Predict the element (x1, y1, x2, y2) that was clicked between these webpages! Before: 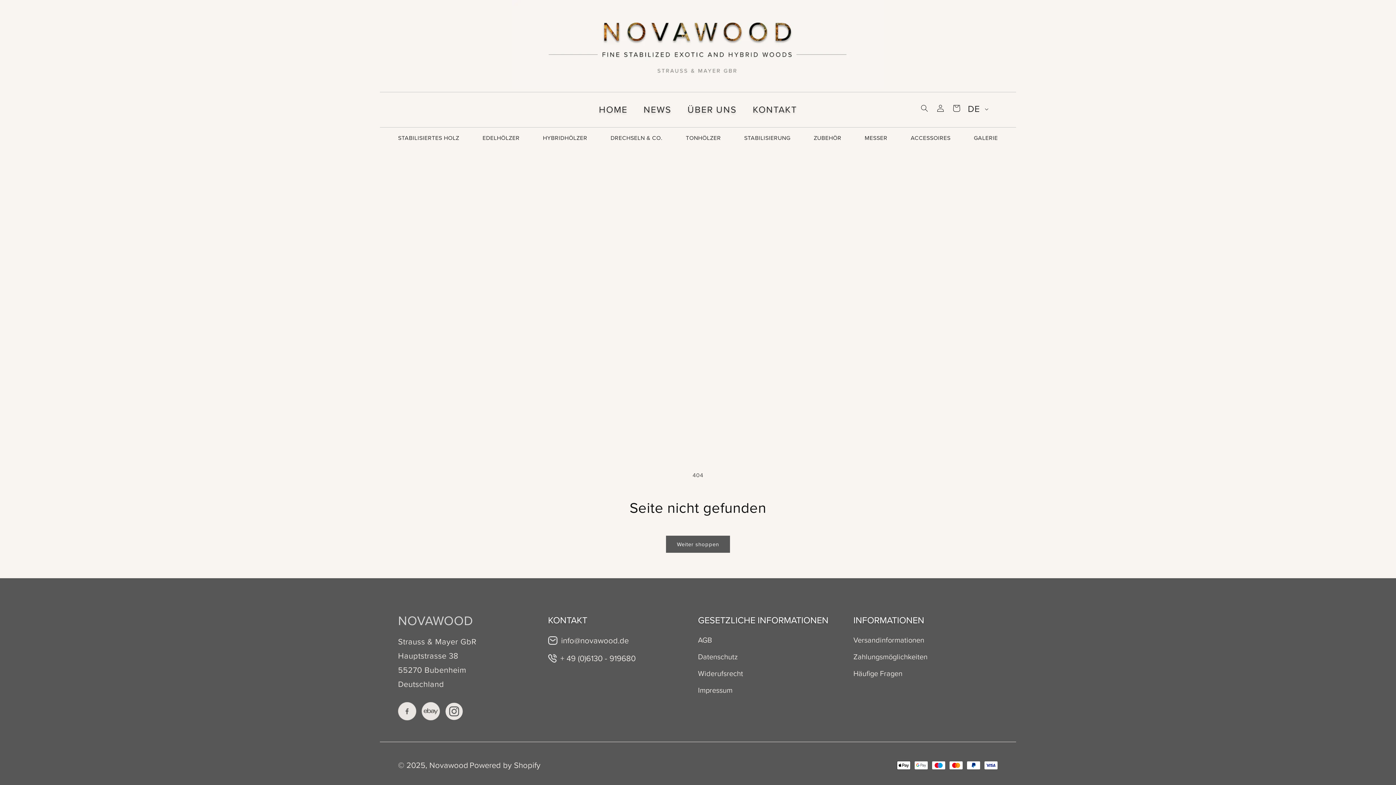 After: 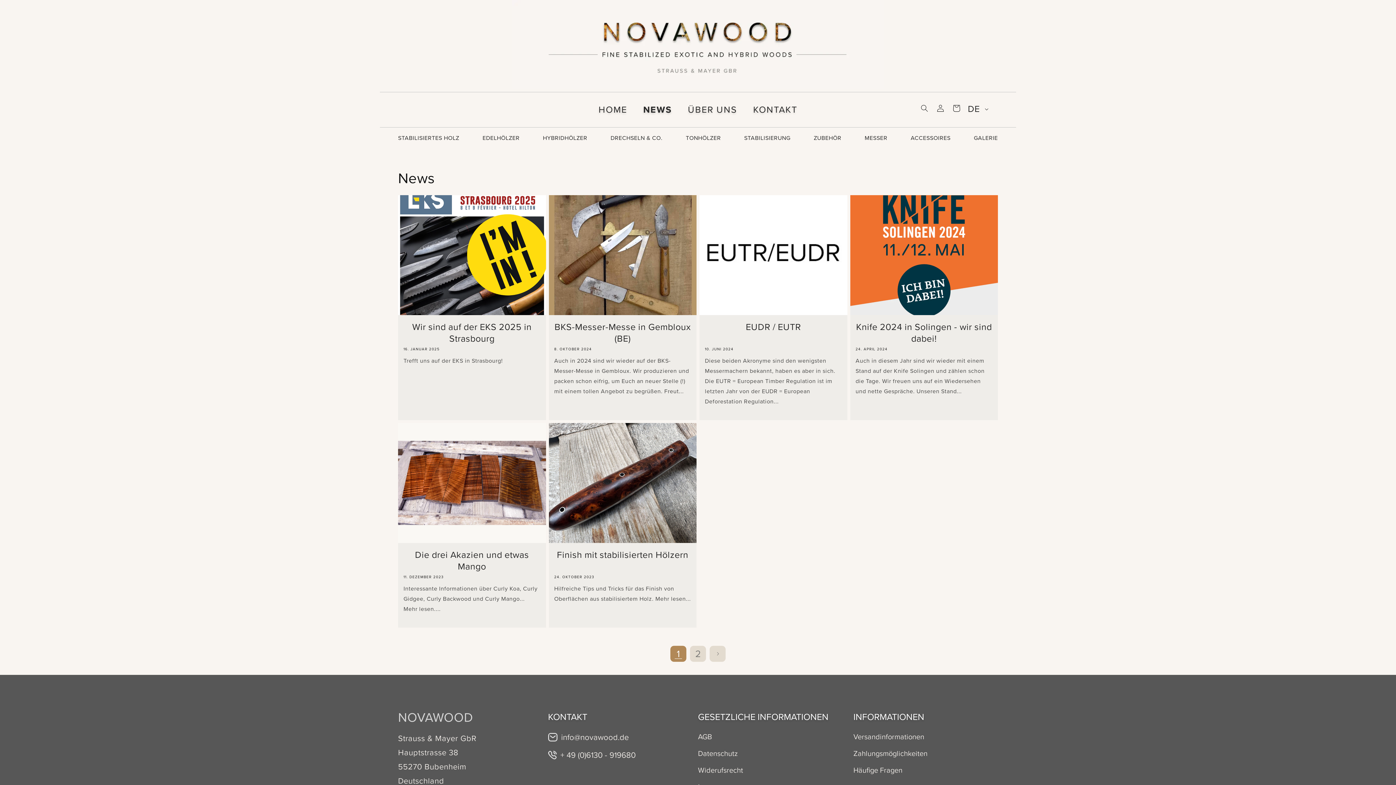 Action: label: NEWS bbox: (635, 99, 679, 120)